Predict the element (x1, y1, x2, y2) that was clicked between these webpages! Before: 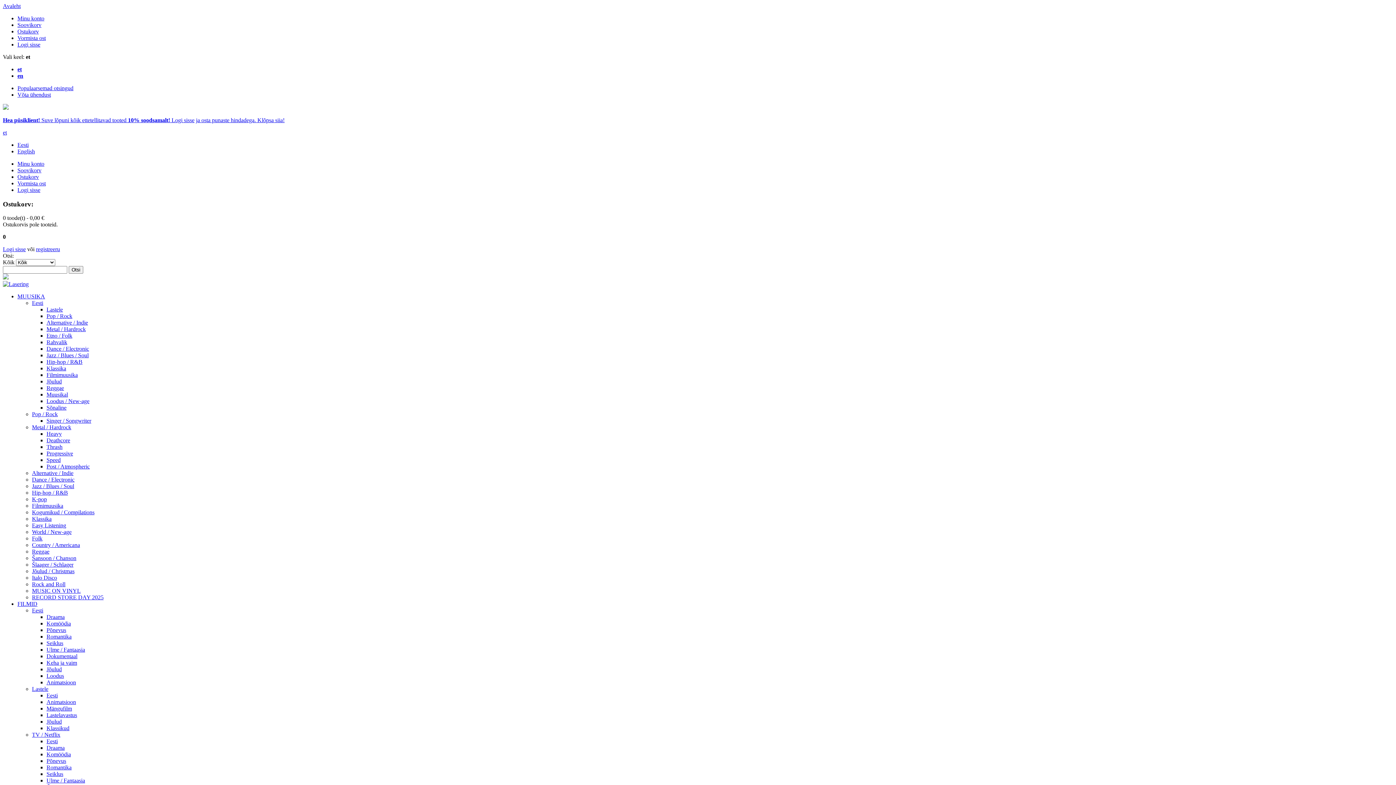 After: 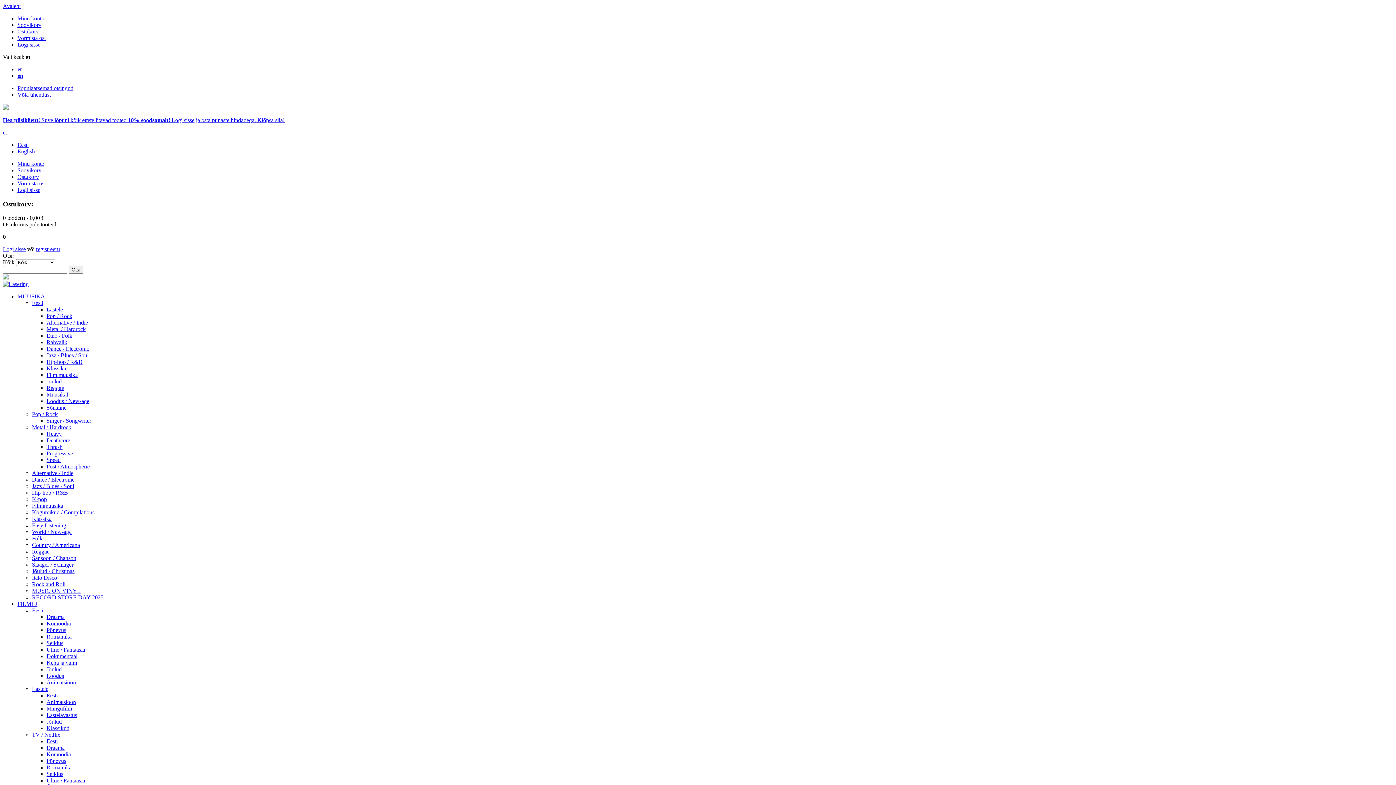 Action: label: Šansoon / Chanson bbox: (32, 555, 76, 561)